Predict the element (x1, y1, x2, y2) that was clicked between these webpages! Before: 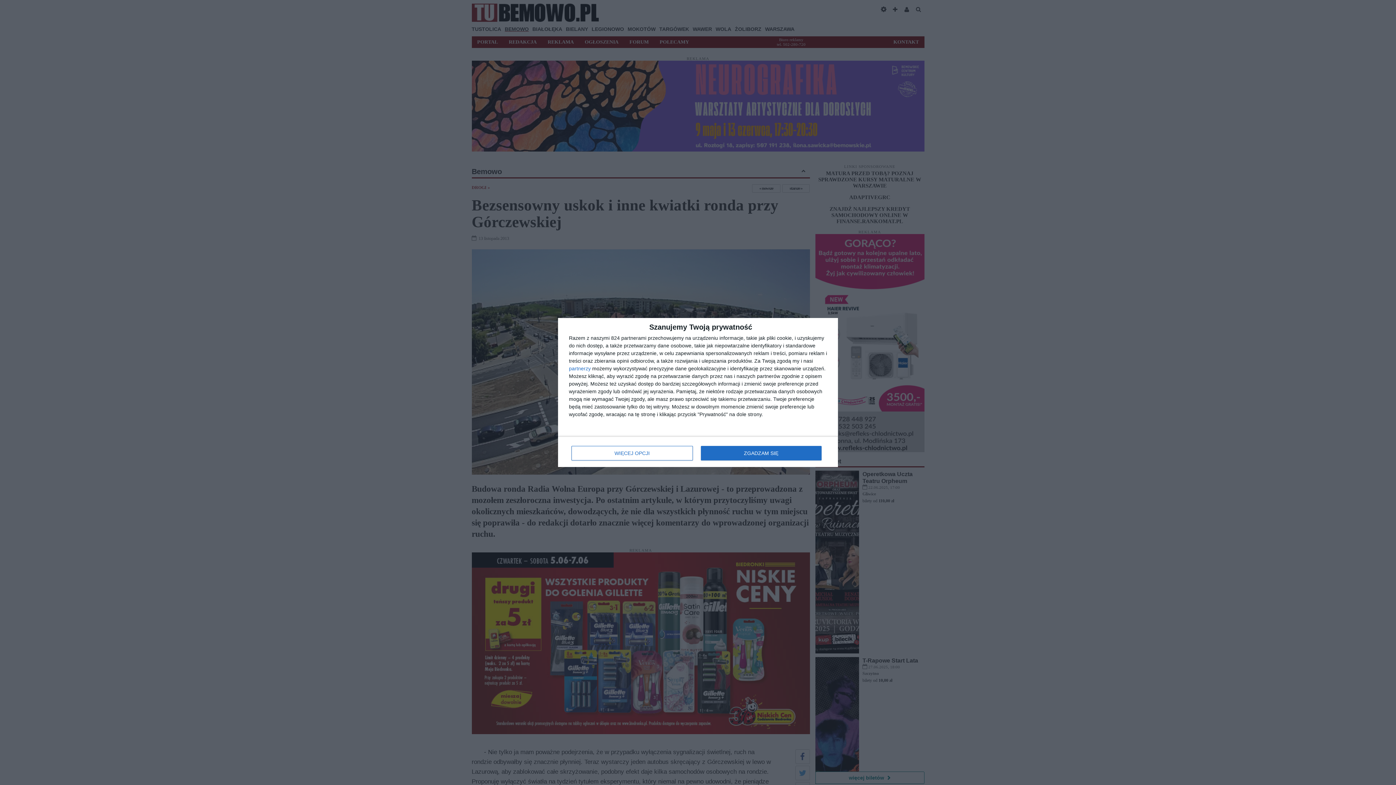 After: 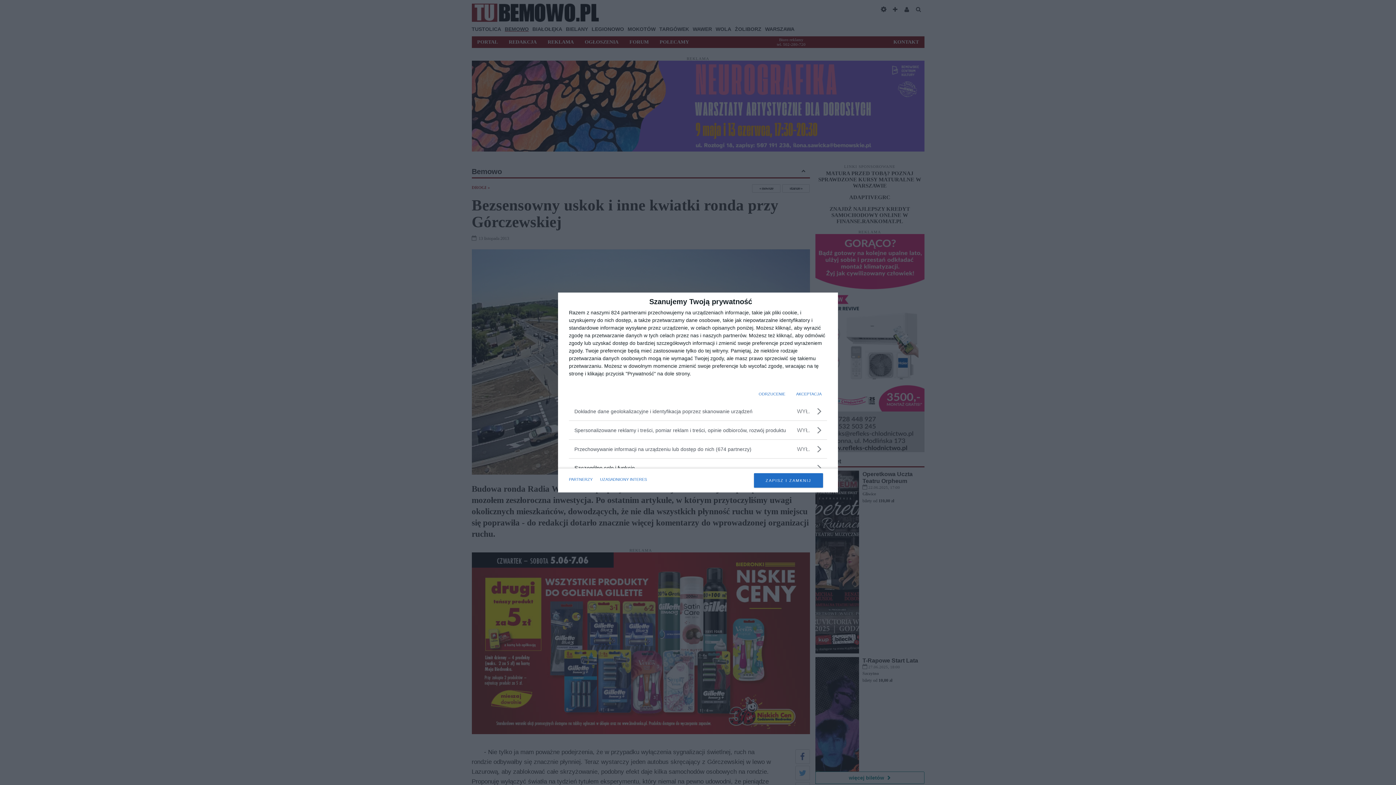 Action: label: WIĘCEJ OPCJI bbox: (571, 446, 692, 460)